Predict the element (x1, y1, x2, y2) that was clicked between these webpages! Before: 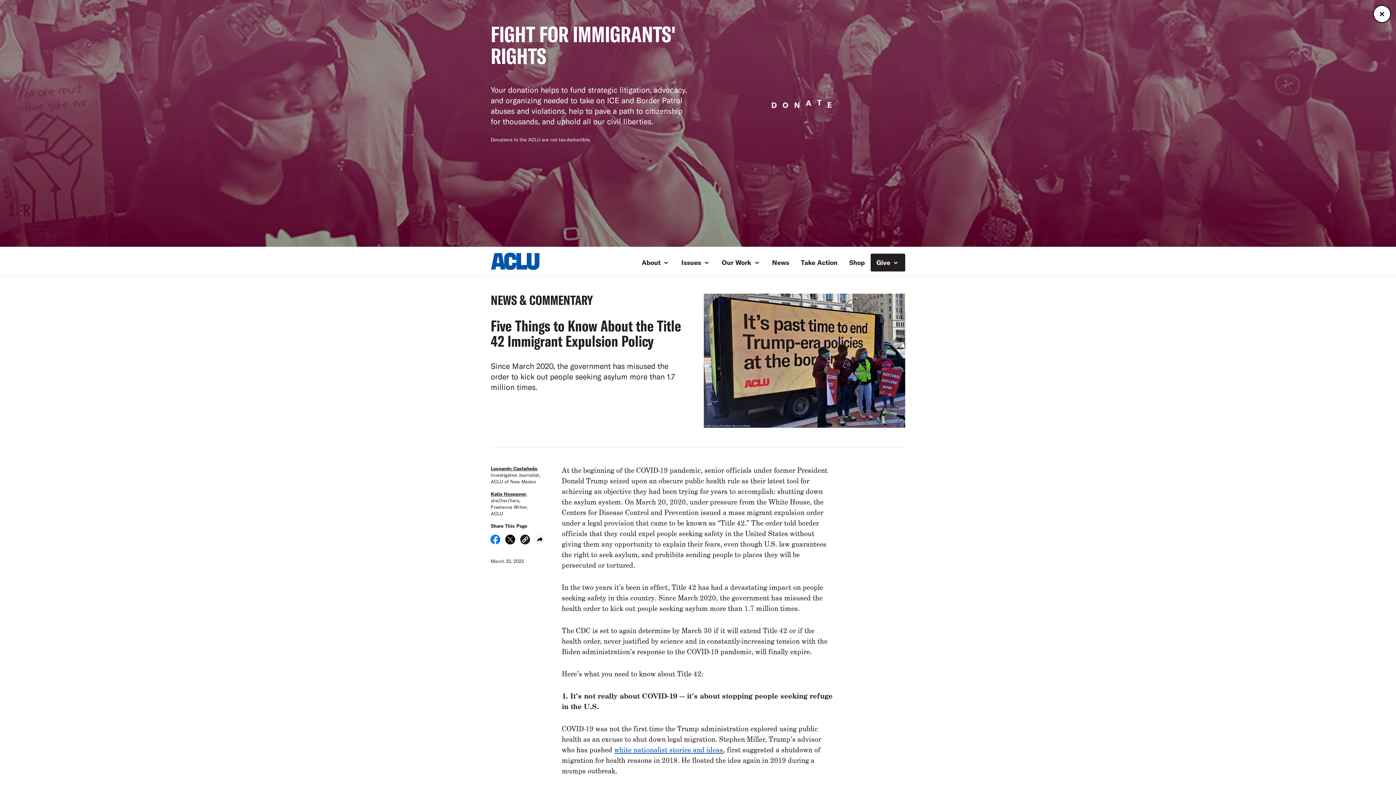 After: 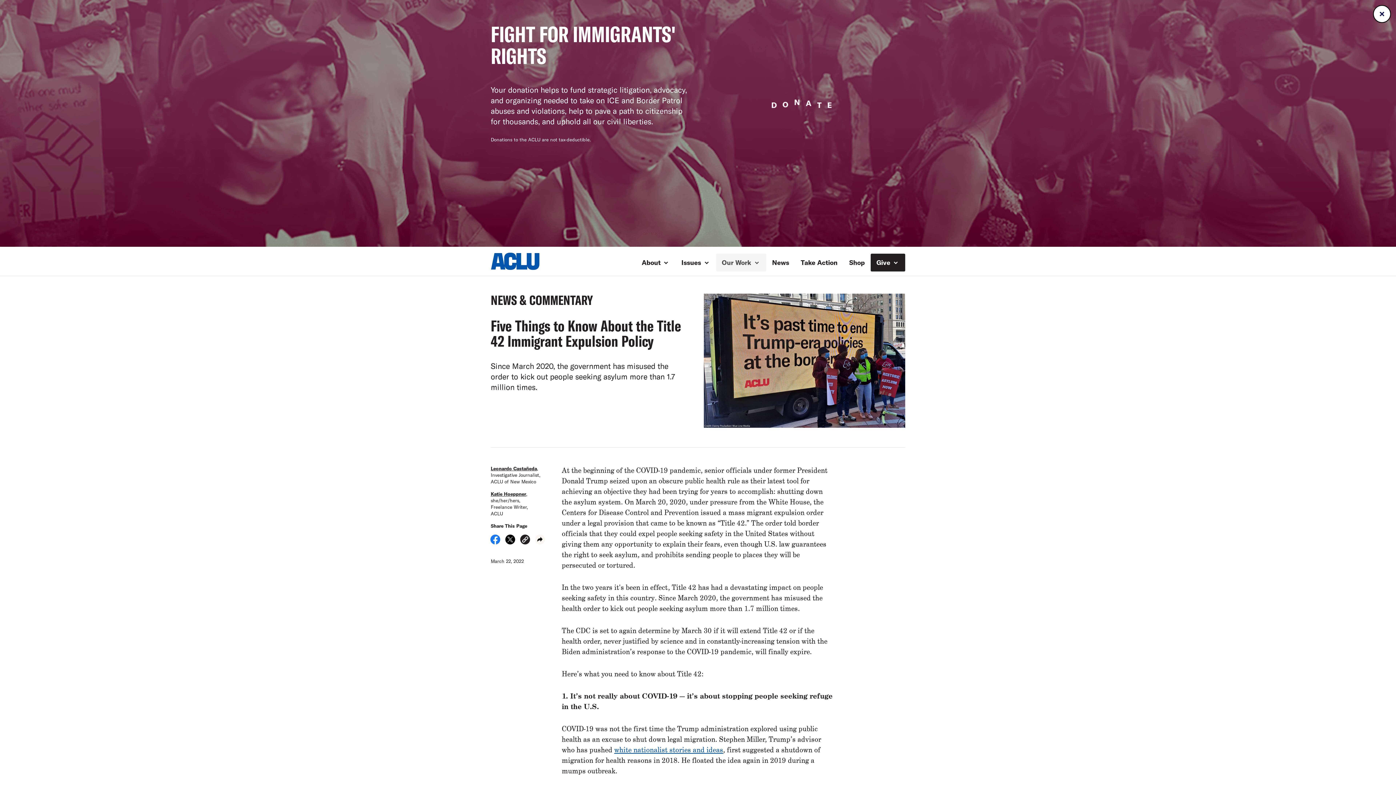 Action: bbox: (716, 253, 766, 271) label: Our Work 